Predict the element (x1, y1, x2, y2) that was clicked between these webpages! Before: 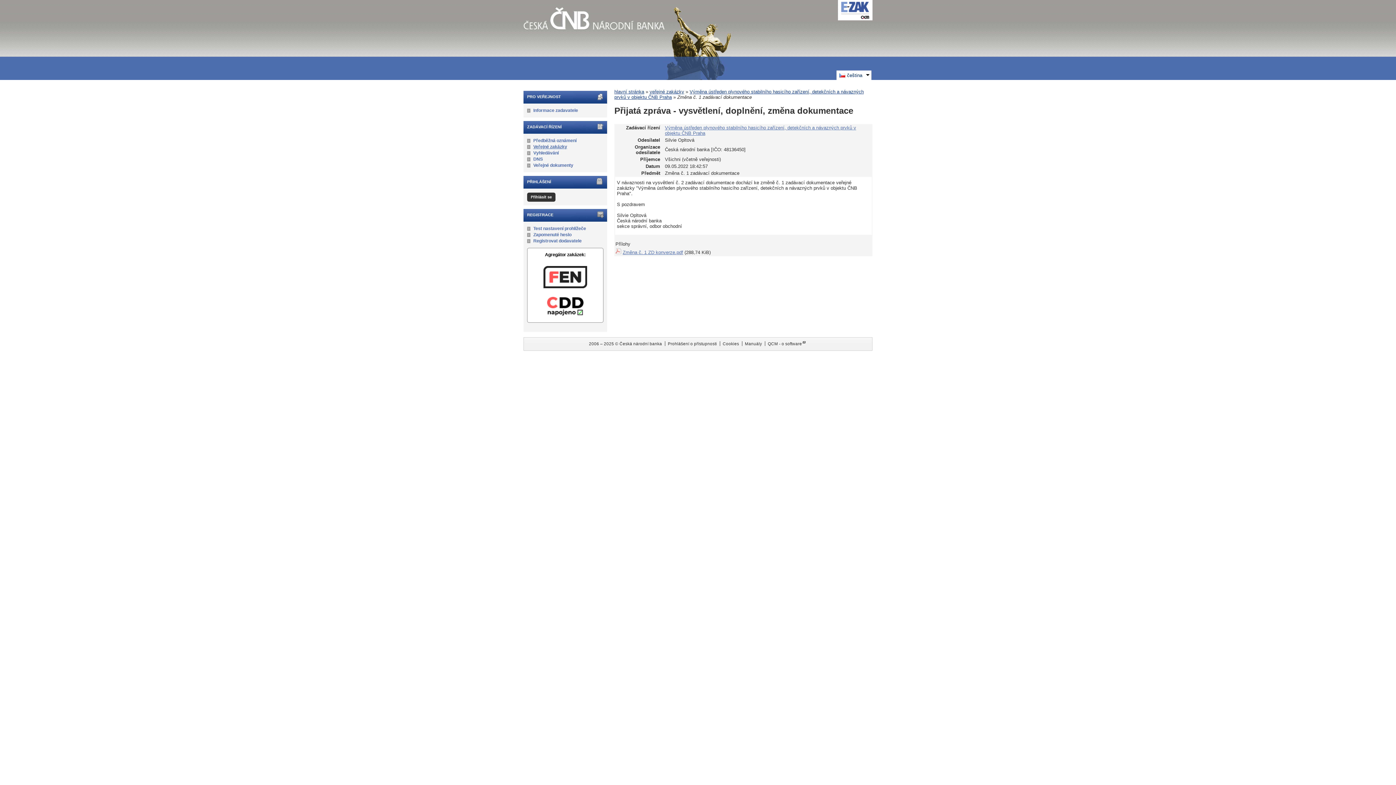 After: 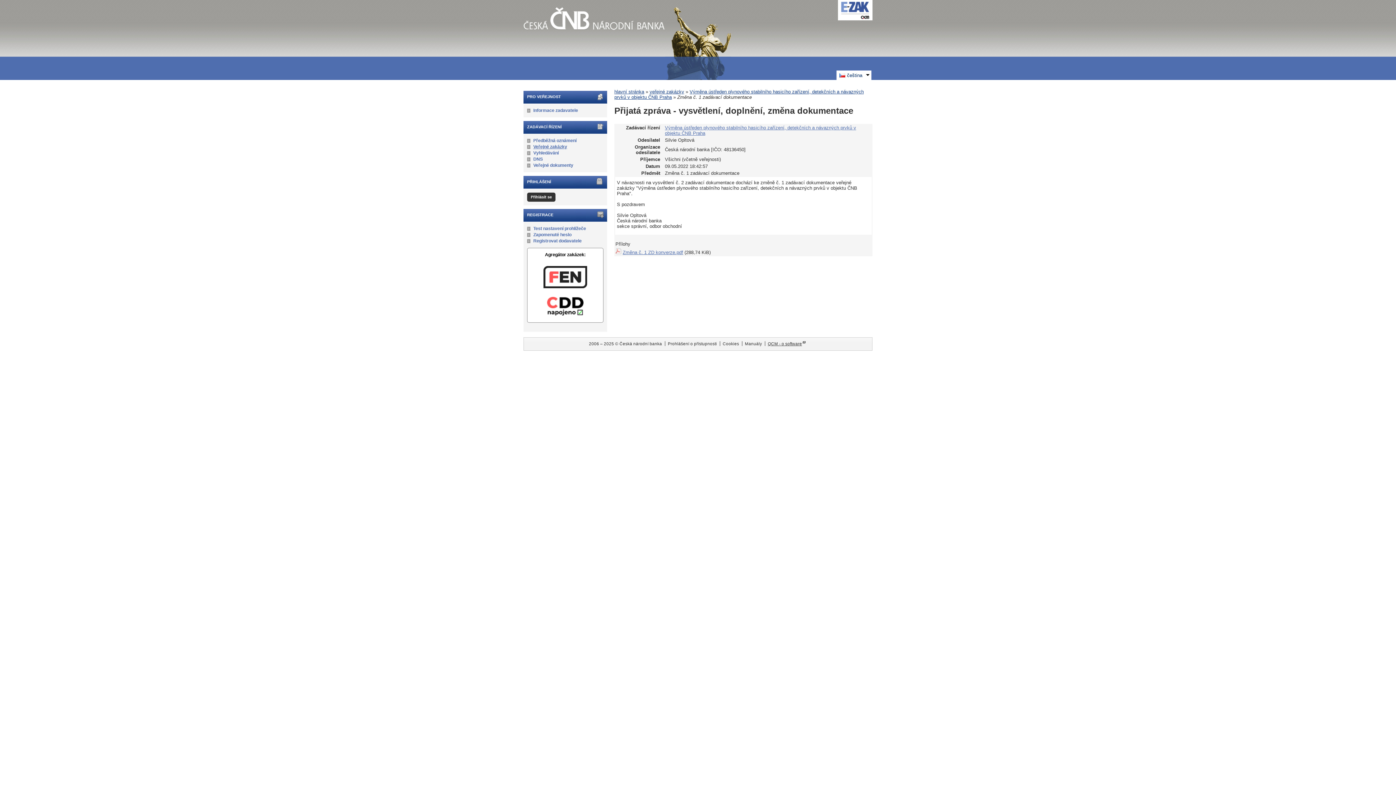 Action: bbox: (768, 341, 805, 346) label: QCM - o software